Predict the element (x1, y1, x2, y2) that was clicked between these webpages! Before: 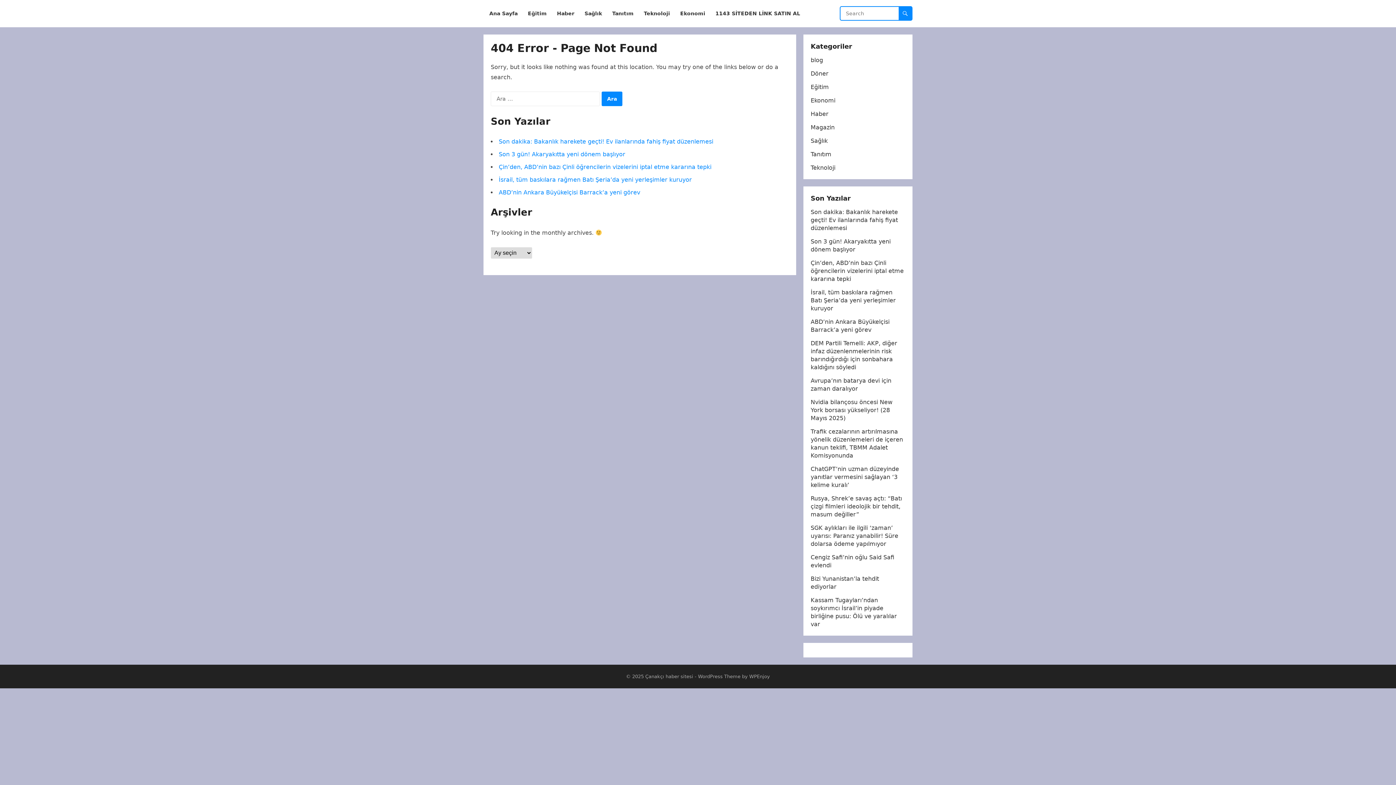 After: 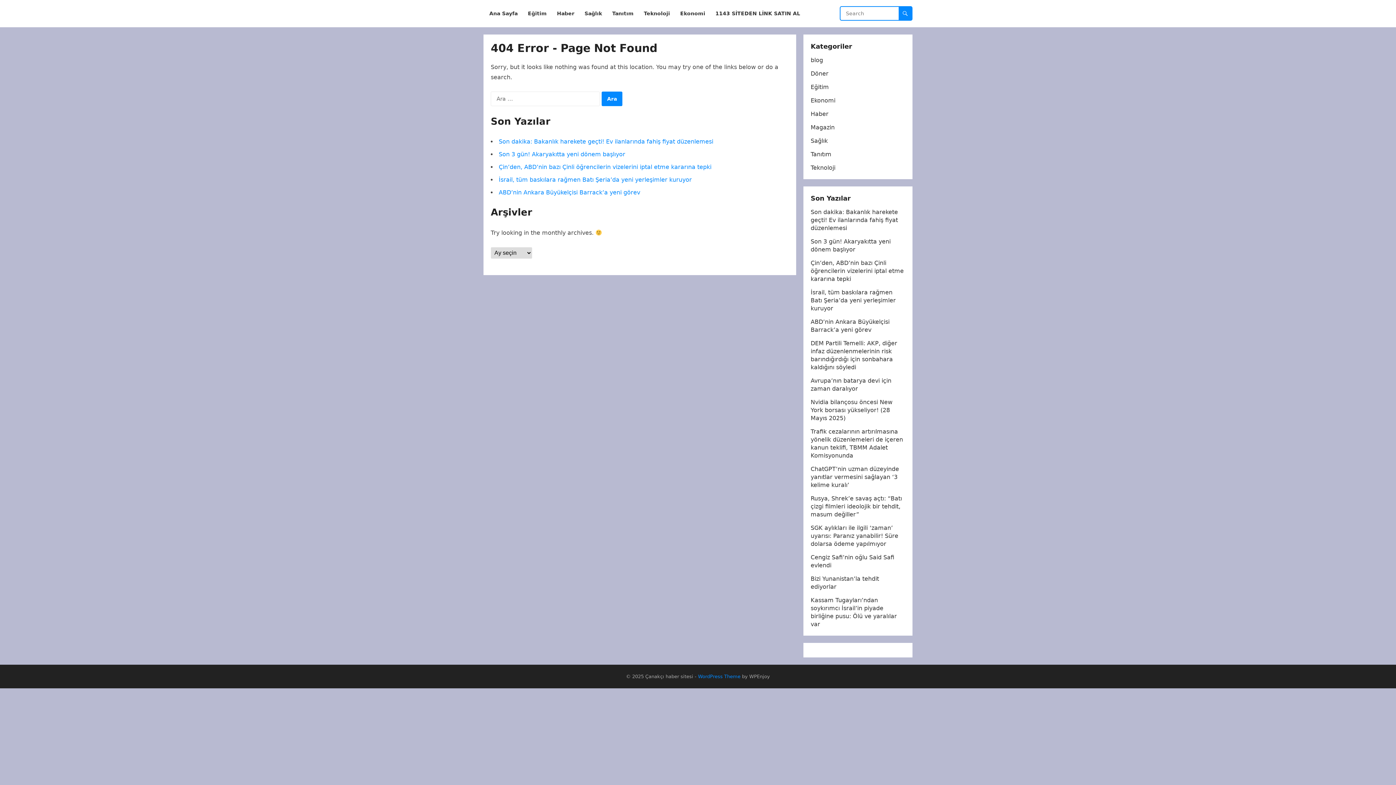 Action: label: WordPress Theme bbox: (698, 674, 740, 679)